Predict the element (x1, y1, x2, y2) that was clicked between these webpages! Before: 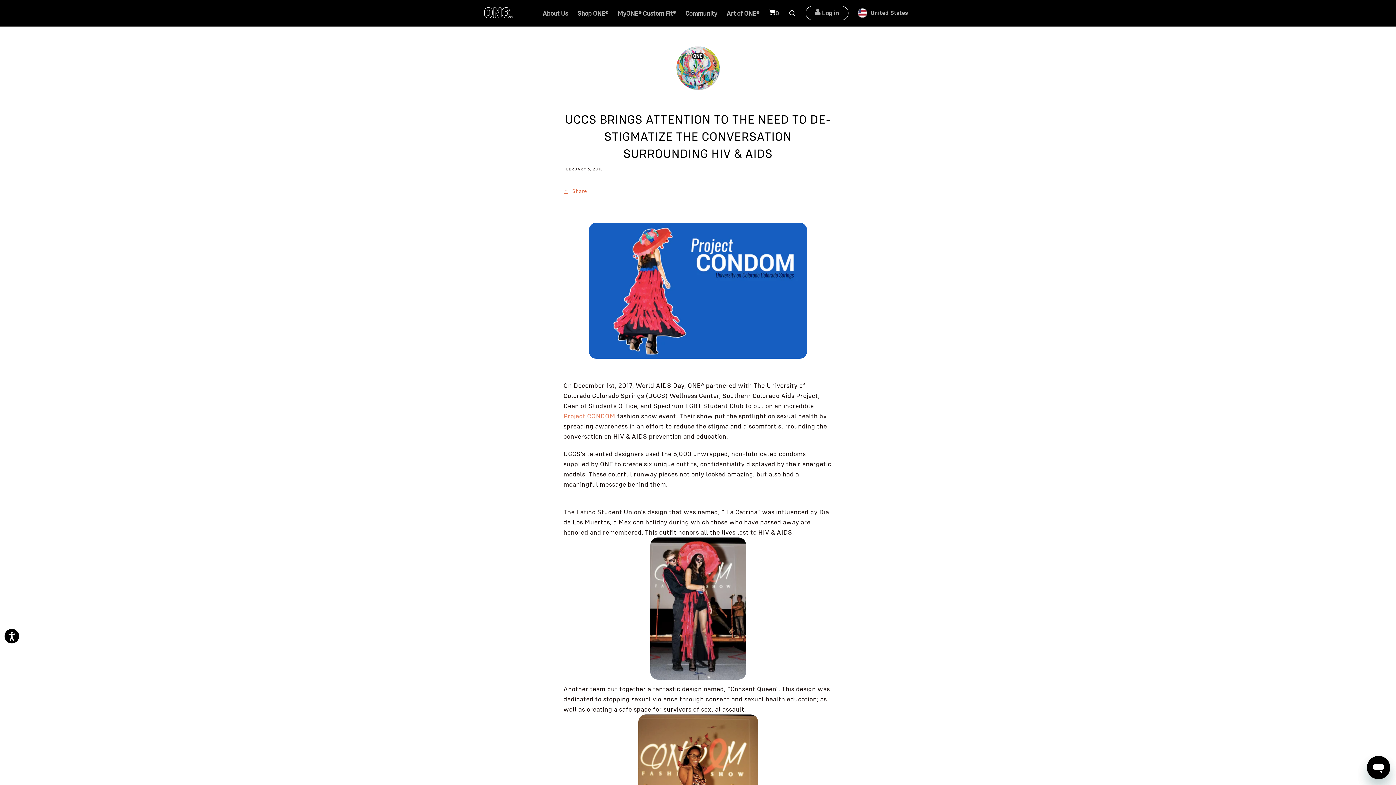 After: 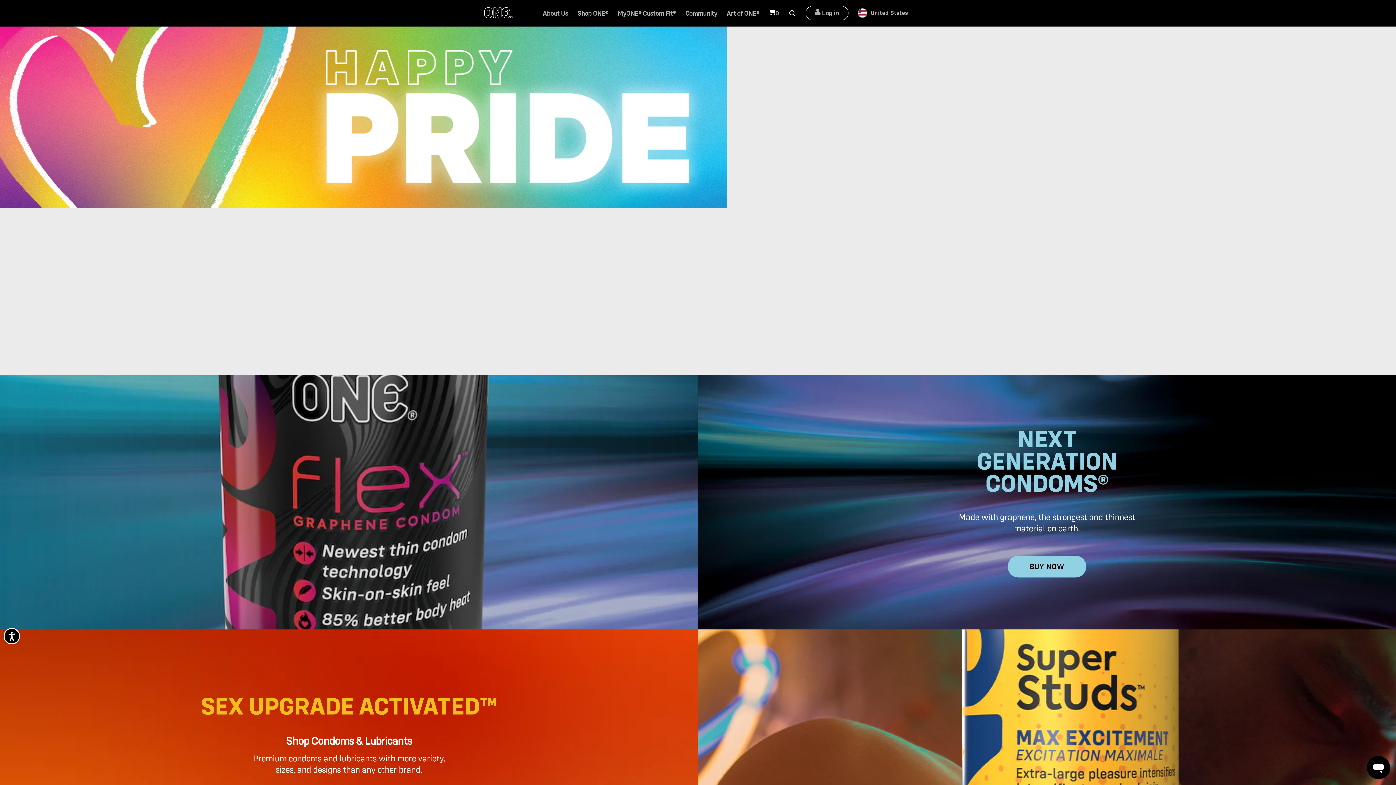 Action: bbox: (484, 7, 512, 18)